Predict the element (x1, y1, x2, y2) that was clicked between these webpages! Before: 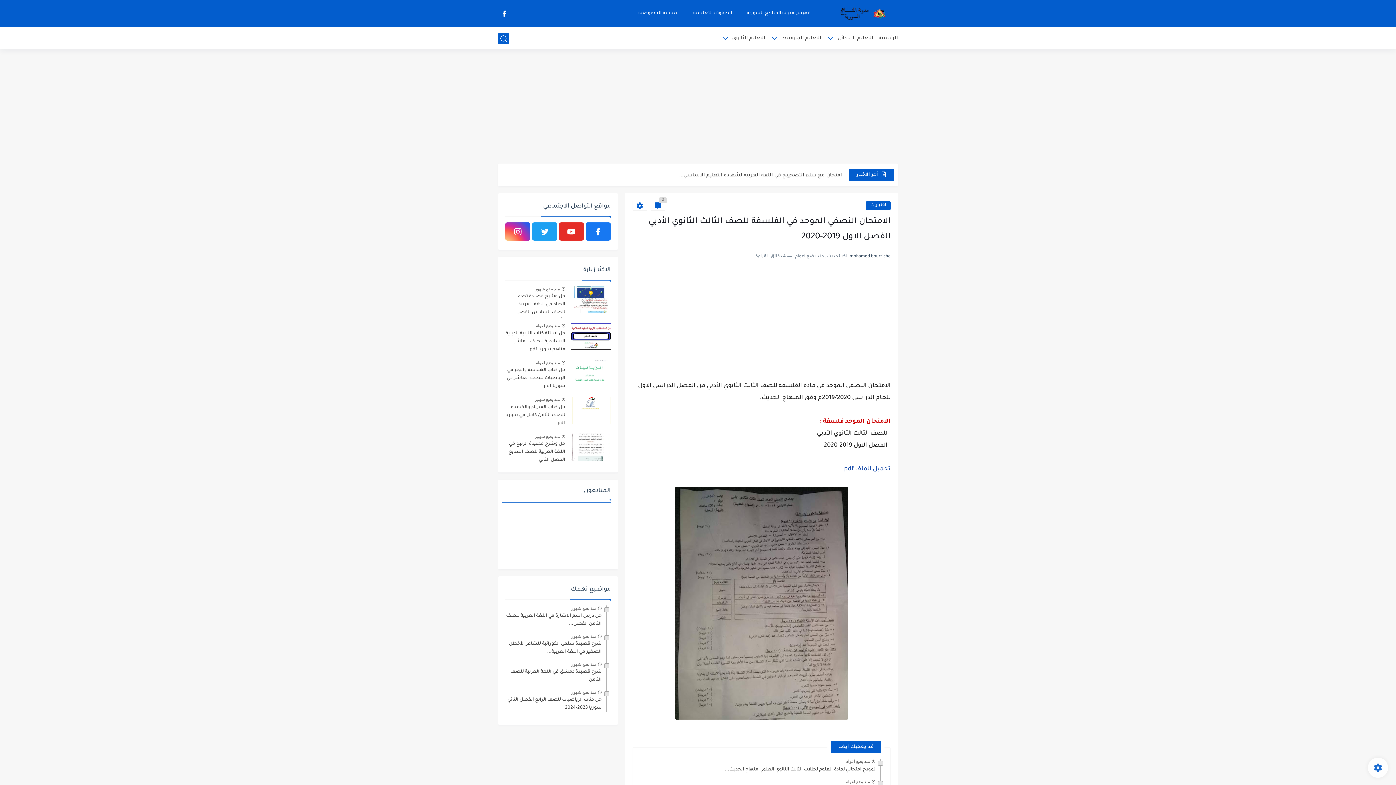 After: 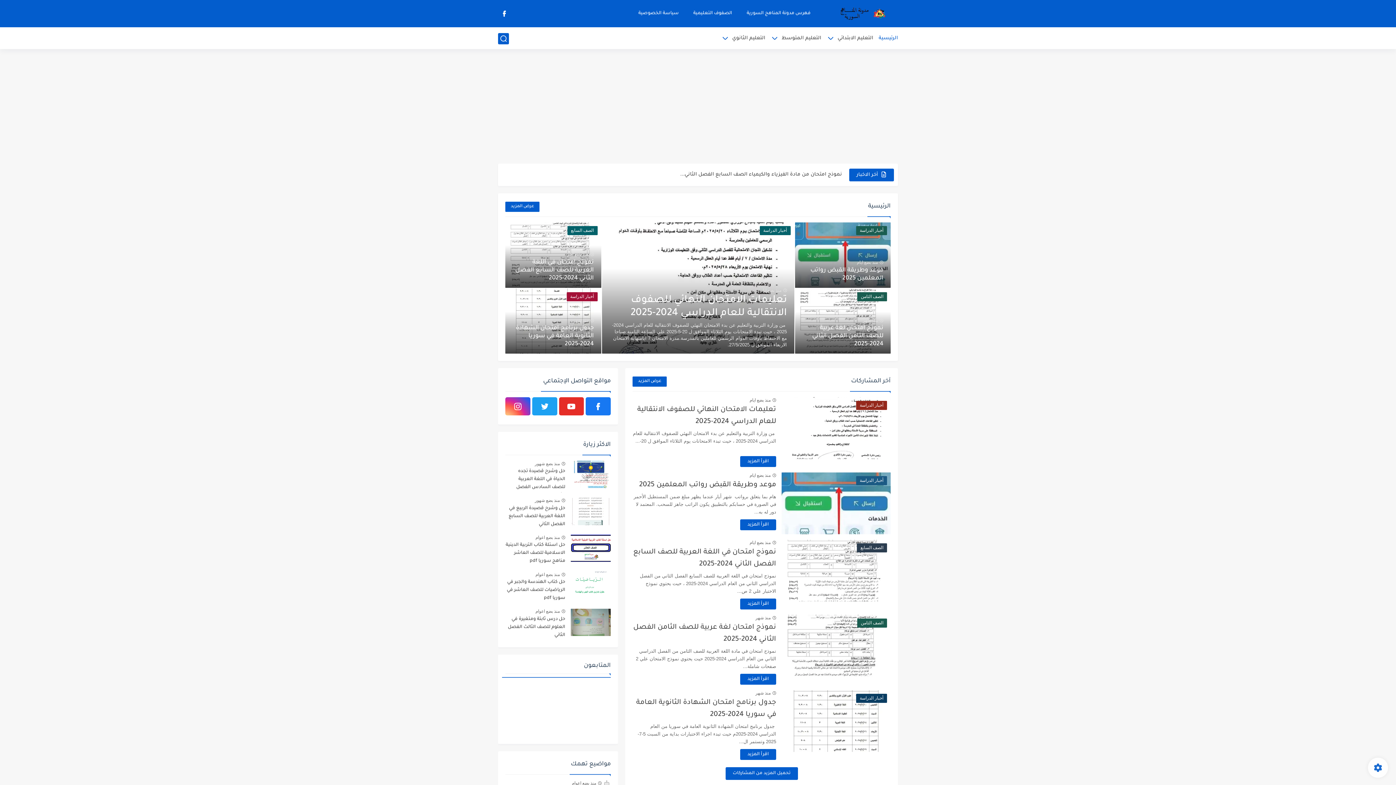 Action: bbox: (834, 6, 889, 21)